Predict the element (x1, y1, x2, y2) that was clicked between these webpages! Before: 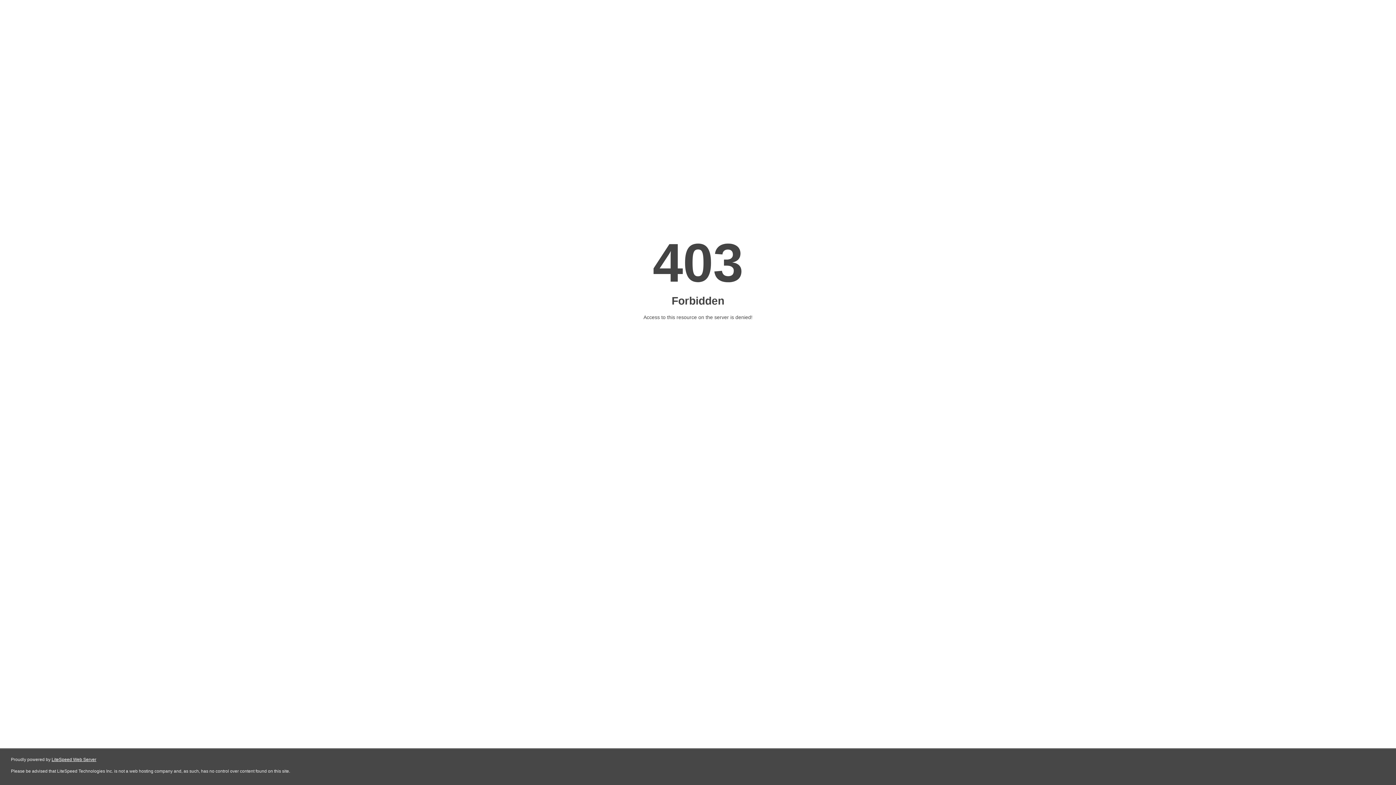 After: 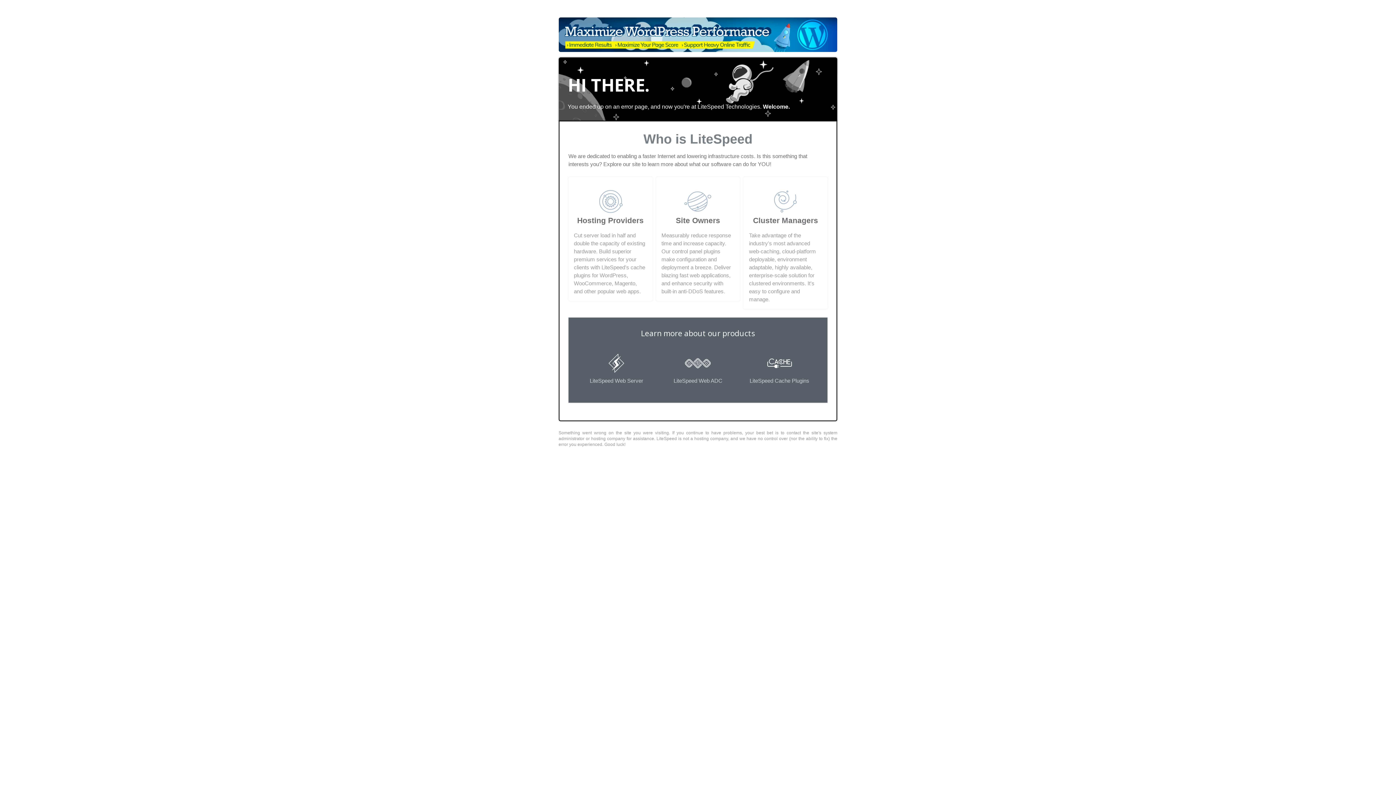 Action: label: LiteSpeed Web Server bbox: (51, 757, 96, 762)